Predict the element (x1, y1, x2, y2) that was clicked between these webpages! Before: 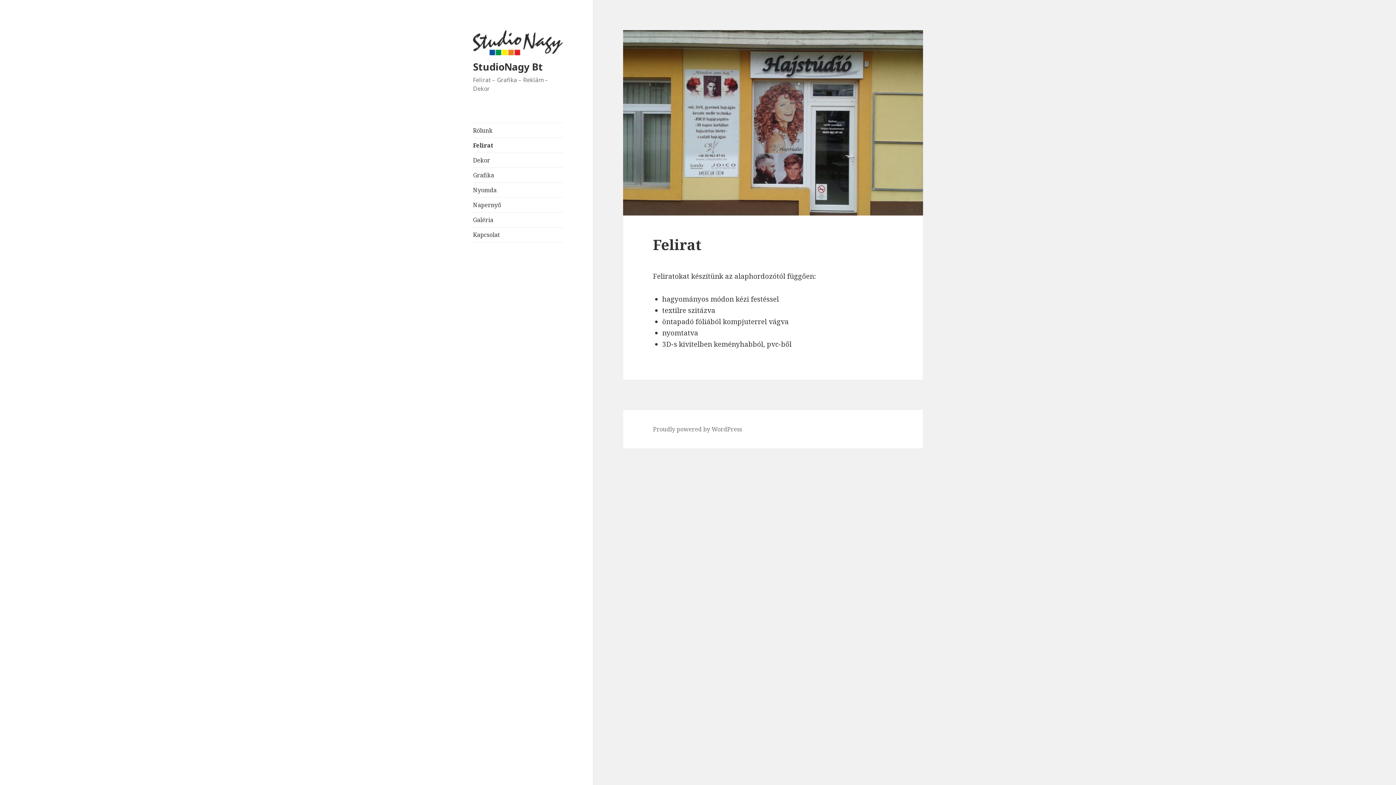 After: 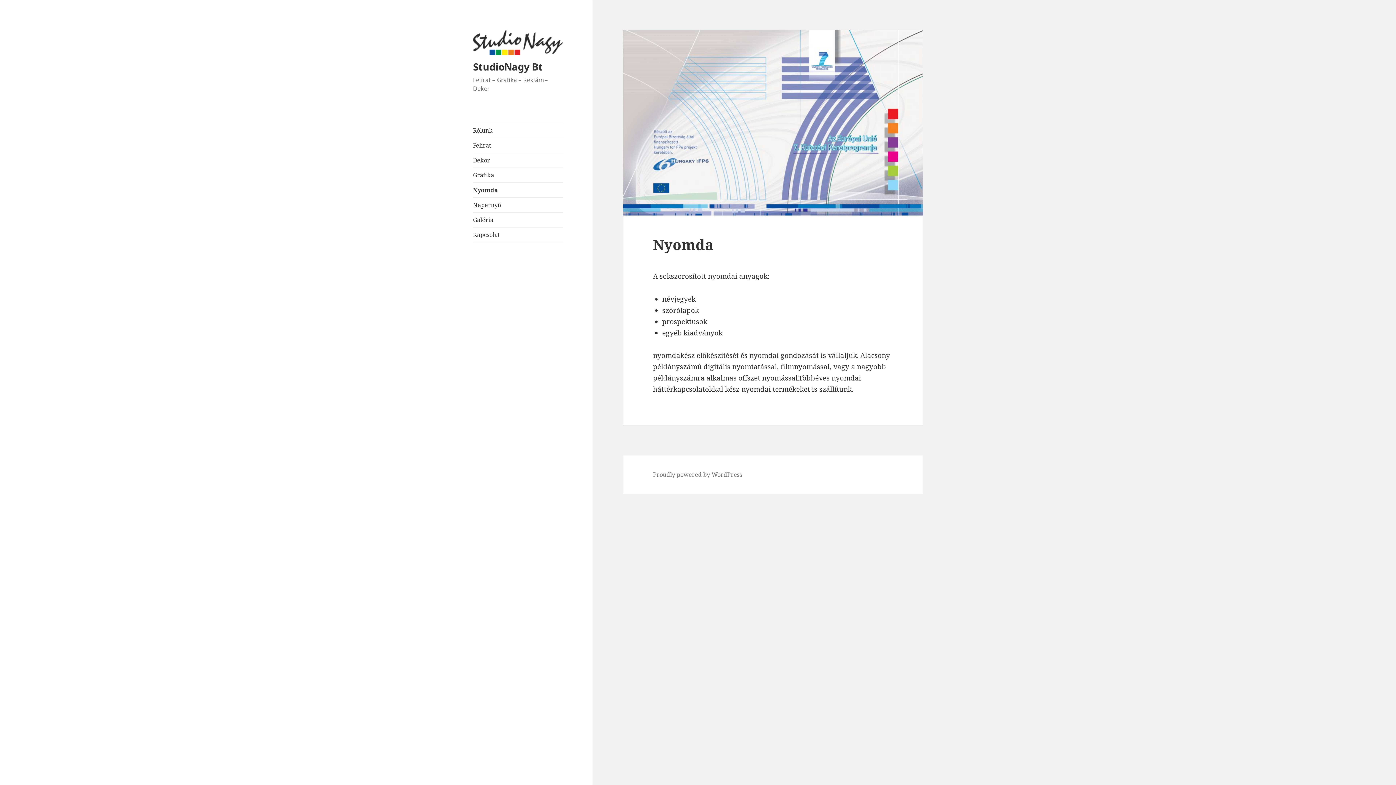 Action: bbox: (473, 182, 563, 197) label: Nyomda